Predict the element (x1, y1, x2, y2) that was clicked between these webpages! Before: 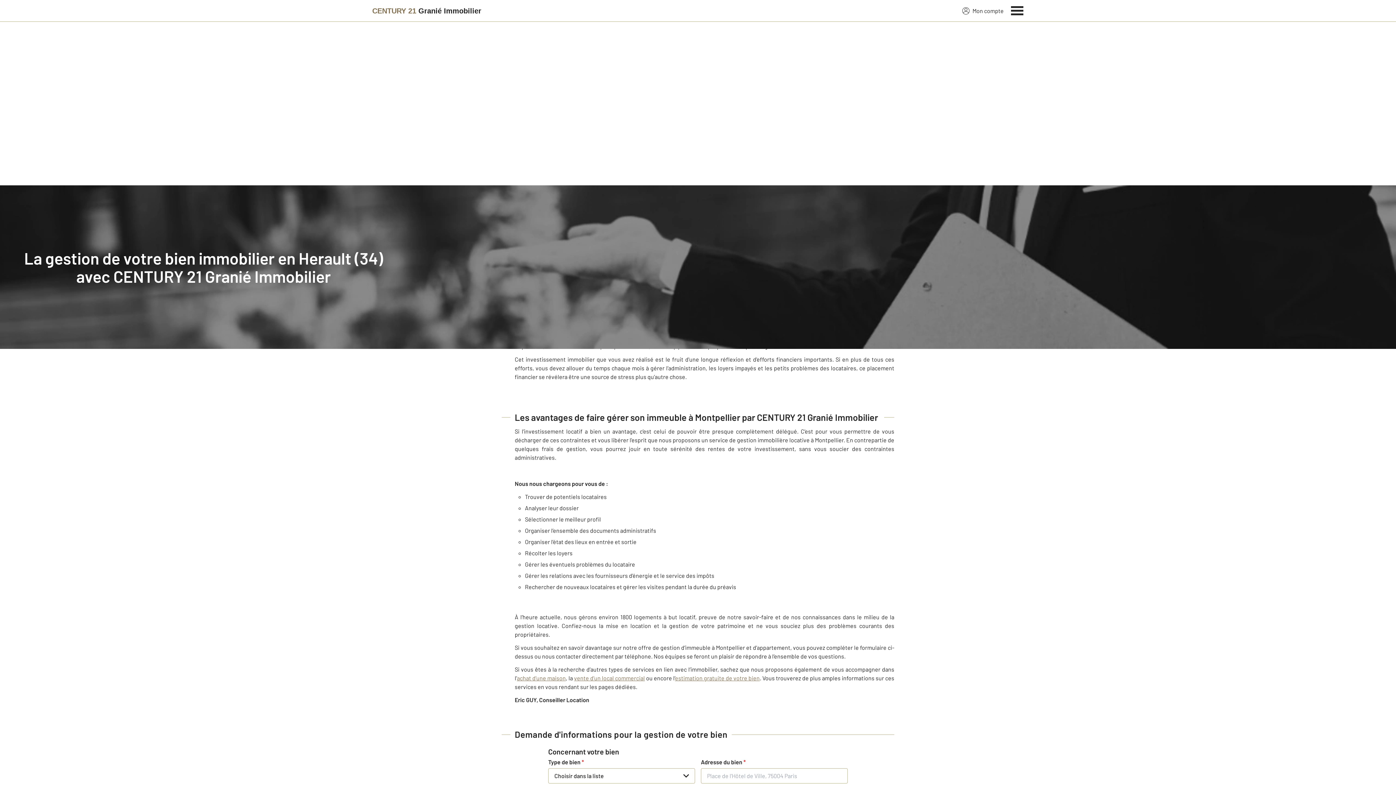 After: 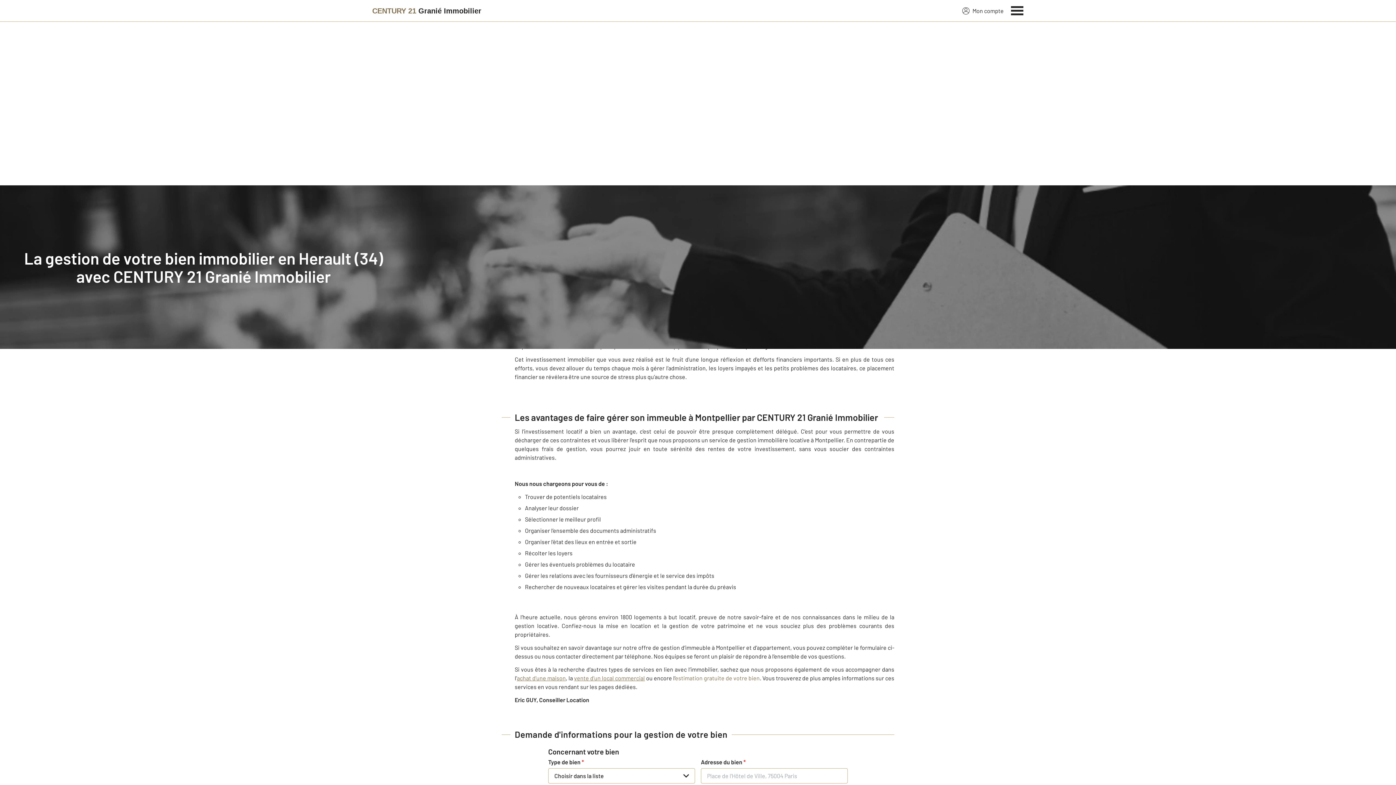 Action: label: estimation gratuite de votre bien bbox: (675, 674, 759, 681)